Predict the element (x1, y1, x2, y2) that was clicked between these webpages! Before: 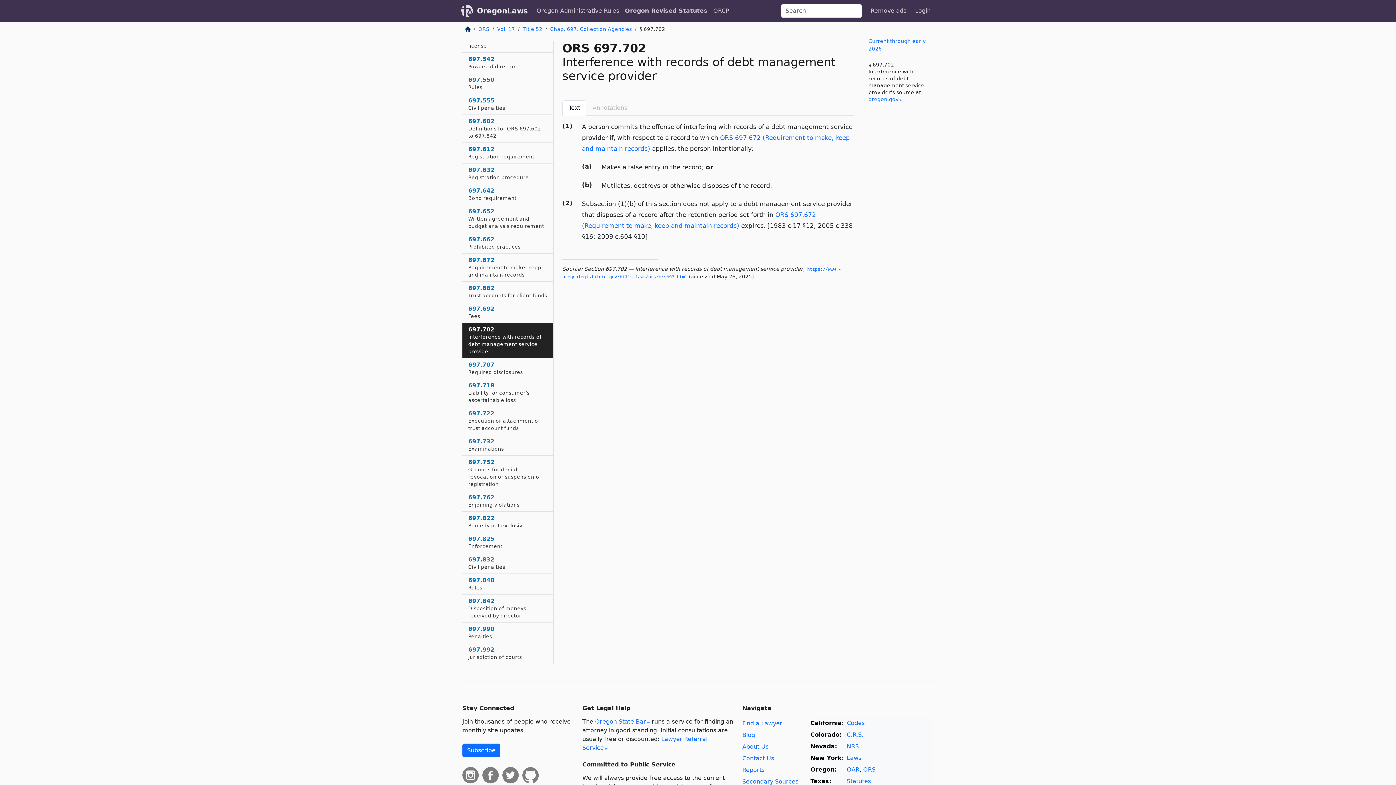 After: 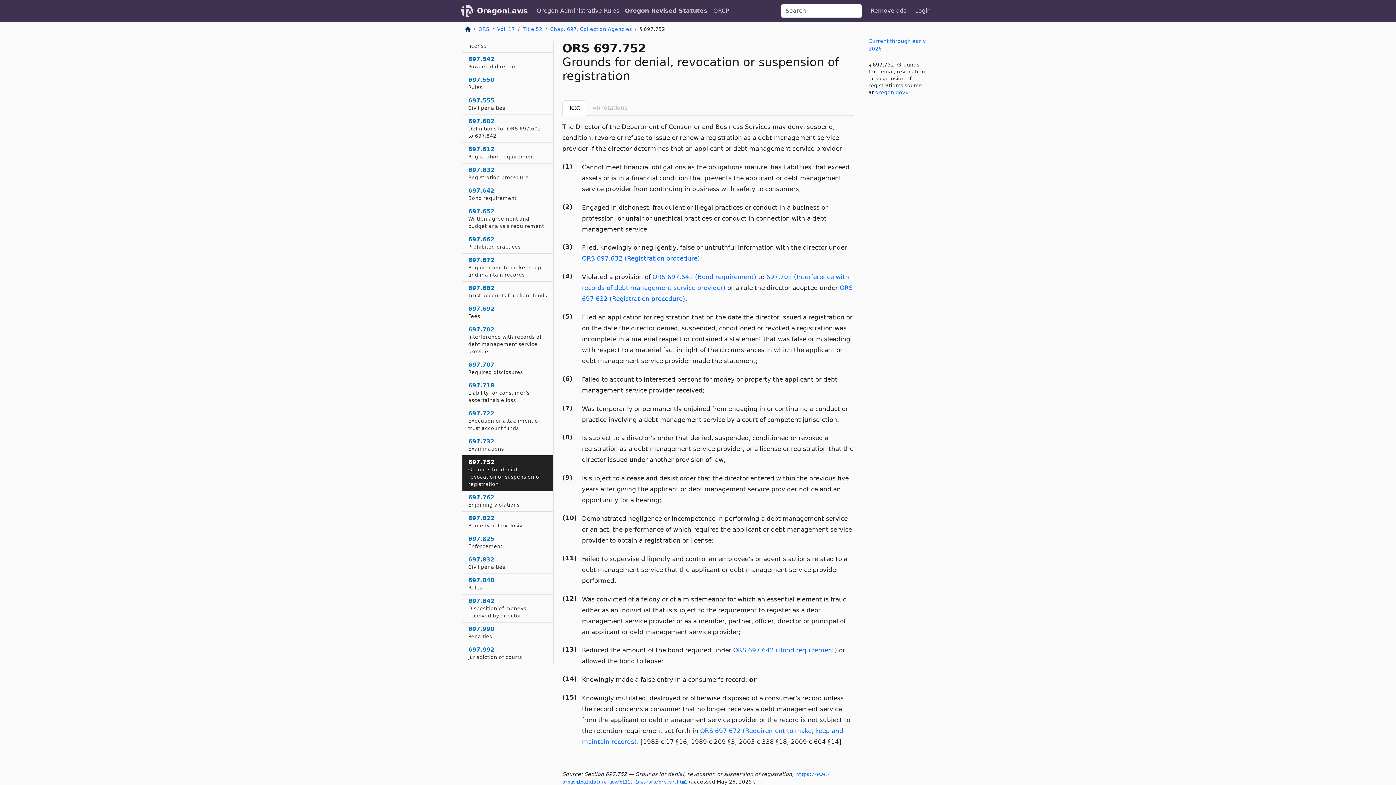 Action: bbox: (462, 456, 553, 491) label: 697.752
Grounds for denial, revocation or suspension of registration